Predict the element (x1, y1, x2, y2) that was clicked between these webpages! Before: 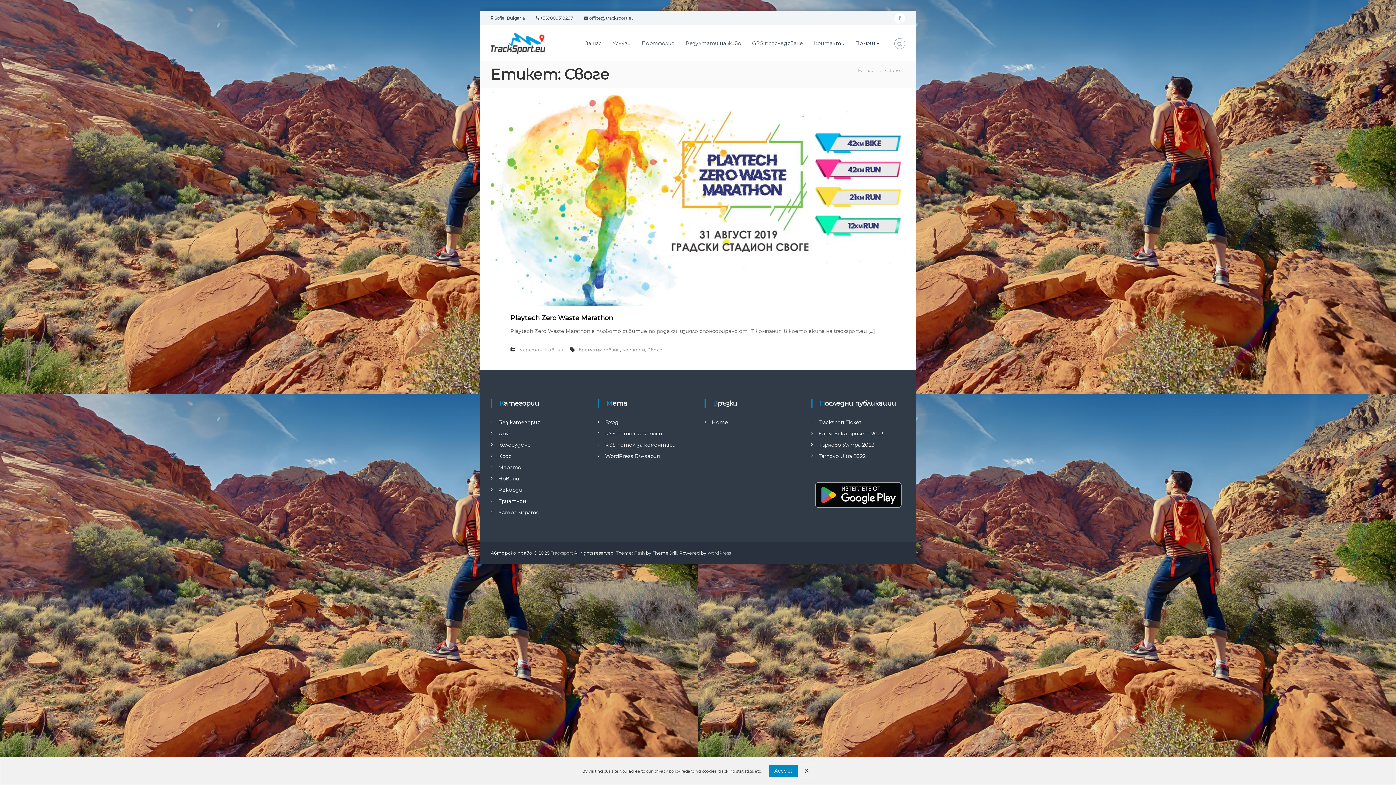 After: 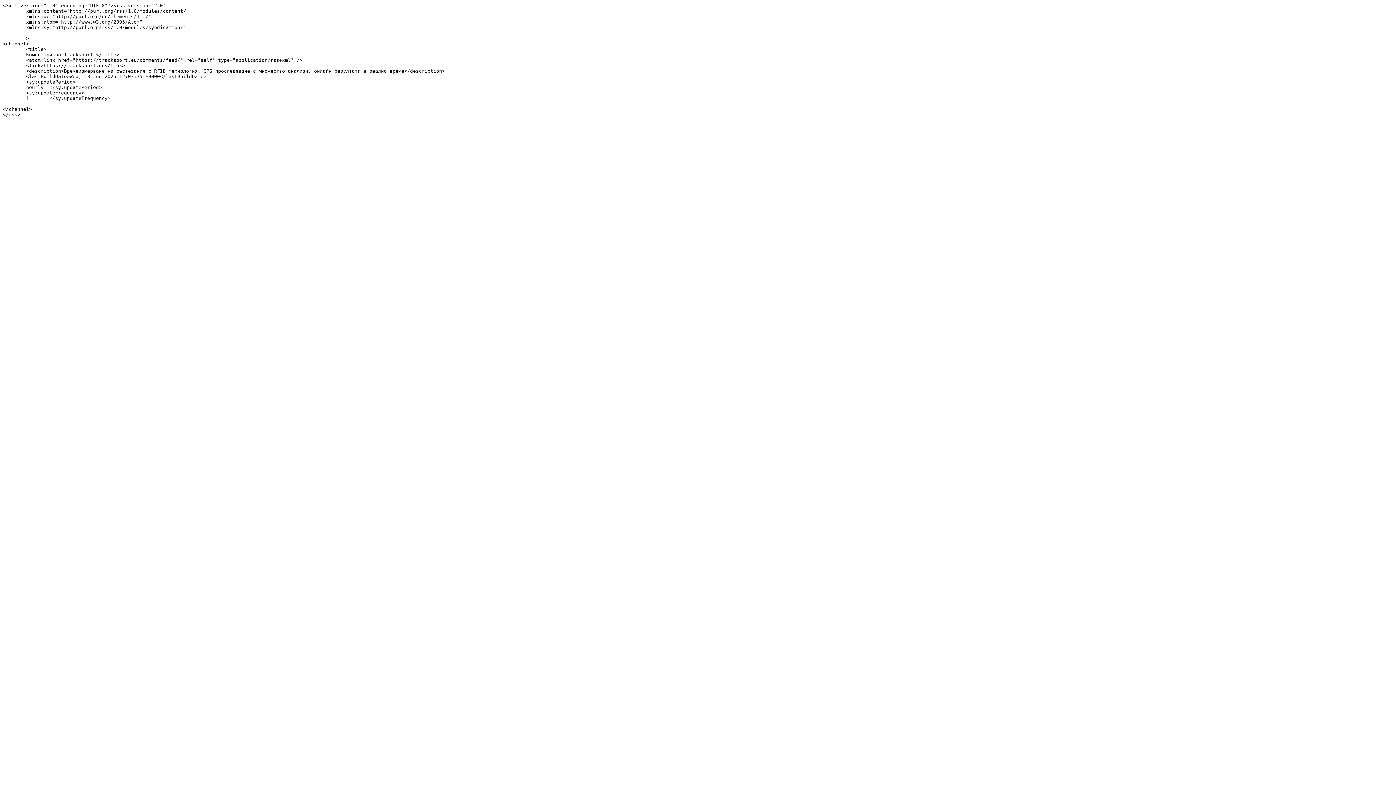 Action: label: RSS поток за коментари bbox: (605, 441, 675, 448)